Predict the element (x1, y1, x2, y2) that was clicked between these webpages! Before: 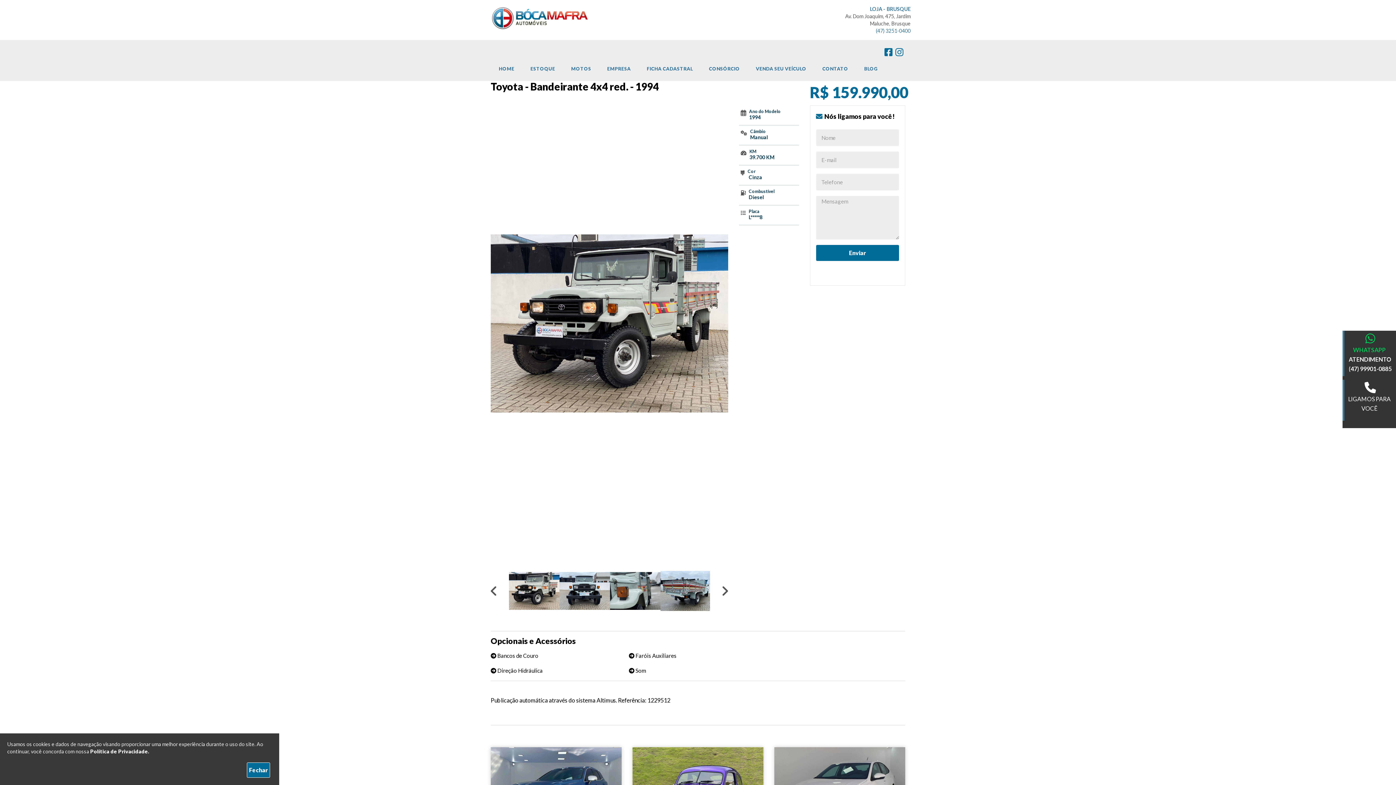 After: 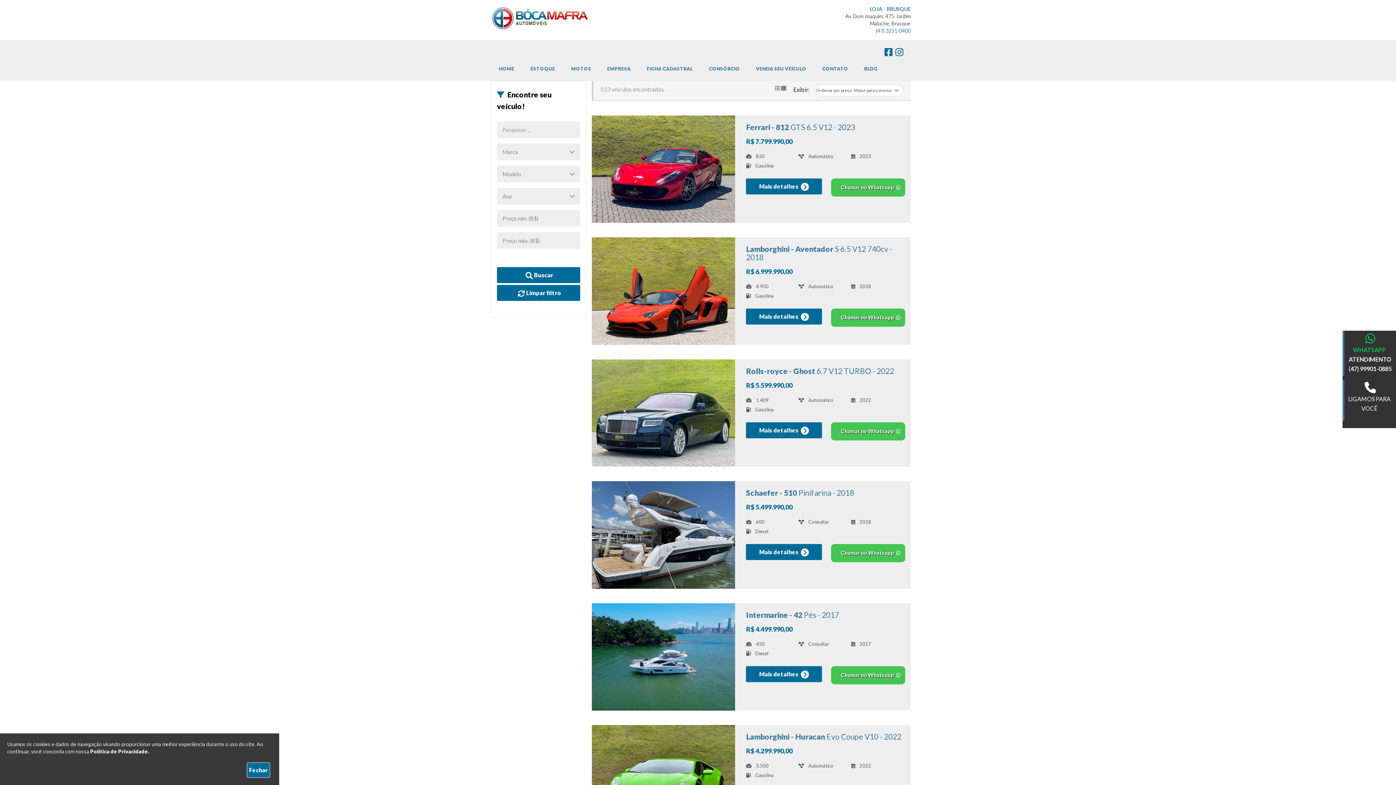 Action: label: ESTOQUE bbox: (522, 56, 563, 81)